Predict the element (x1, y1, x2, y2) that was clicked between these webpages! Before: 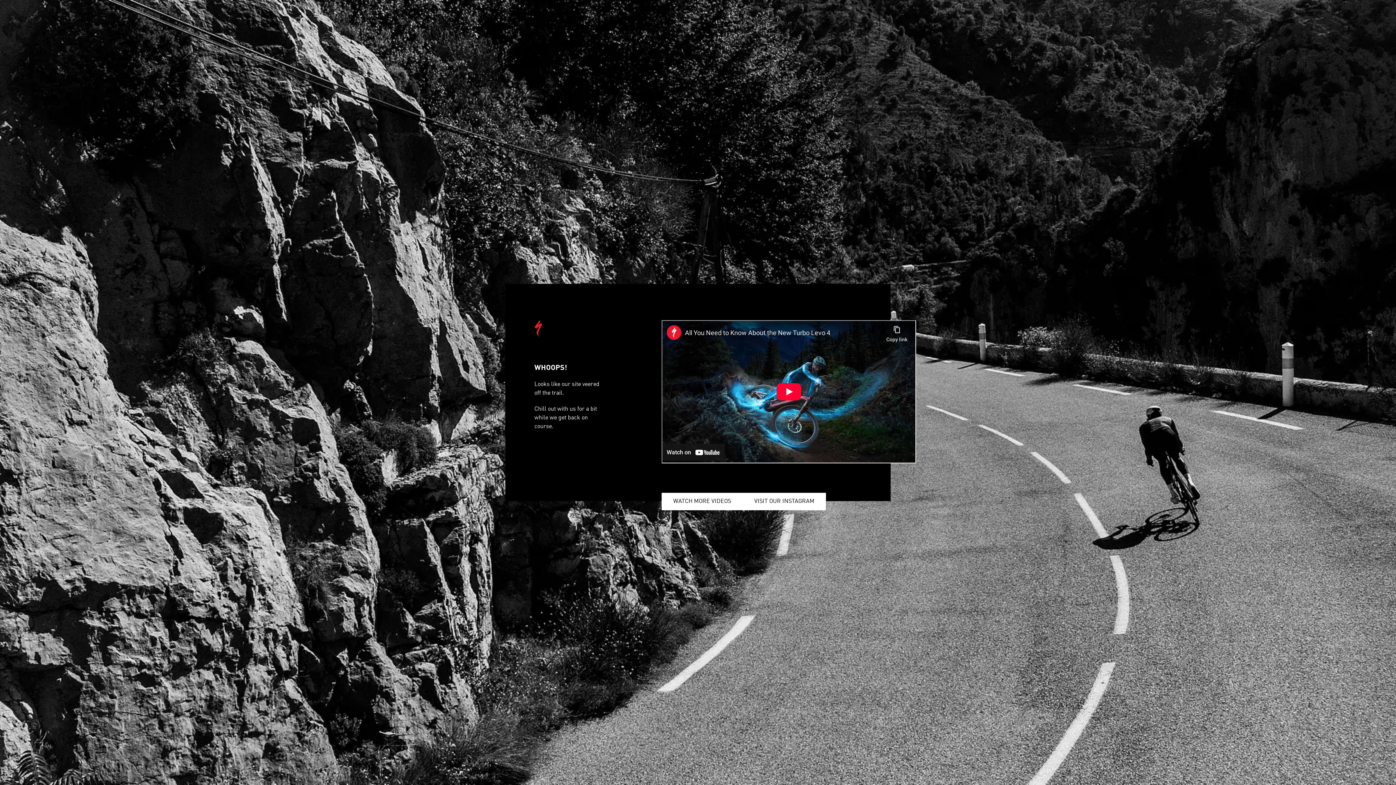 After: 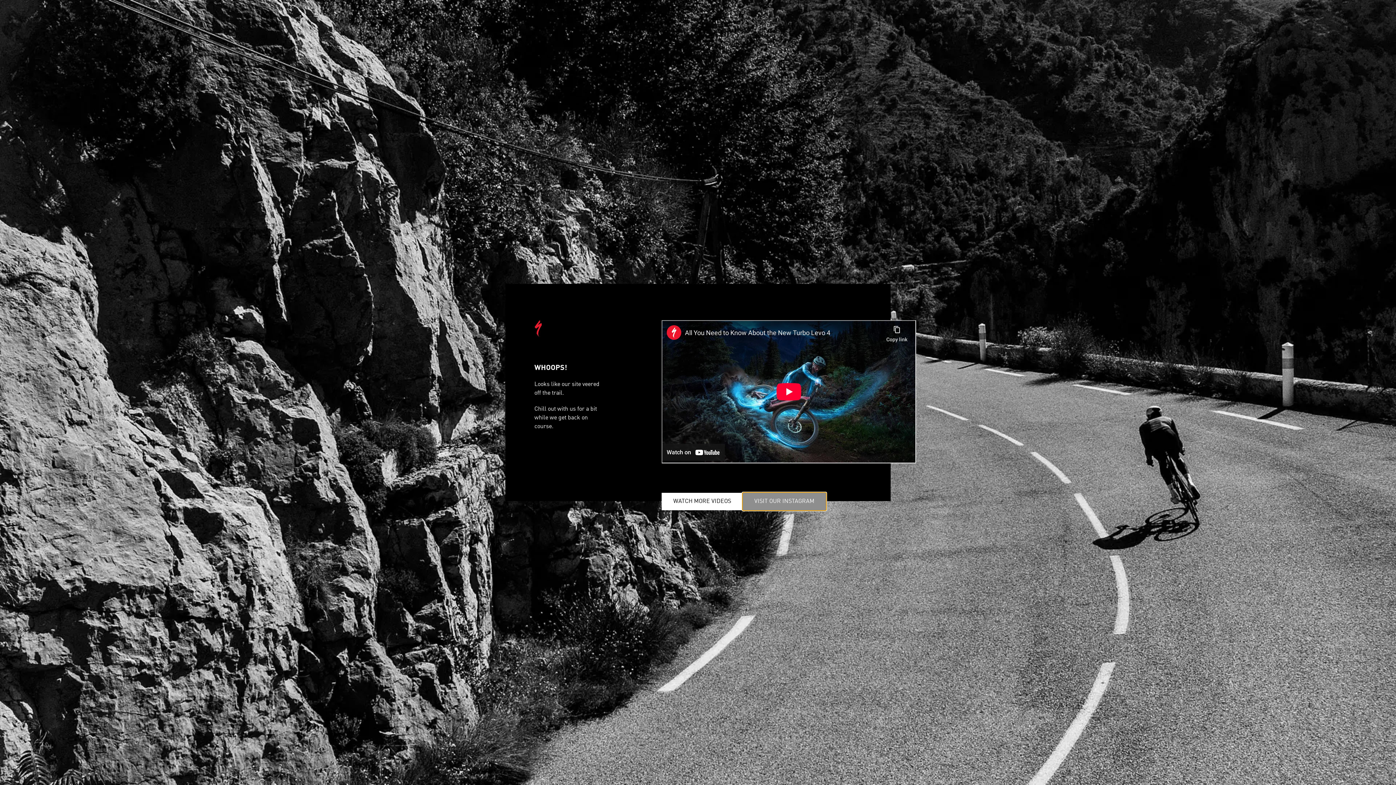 Action: label: VISIT OUR INSTAGRAM bbox: (742, 493, 826, 510)